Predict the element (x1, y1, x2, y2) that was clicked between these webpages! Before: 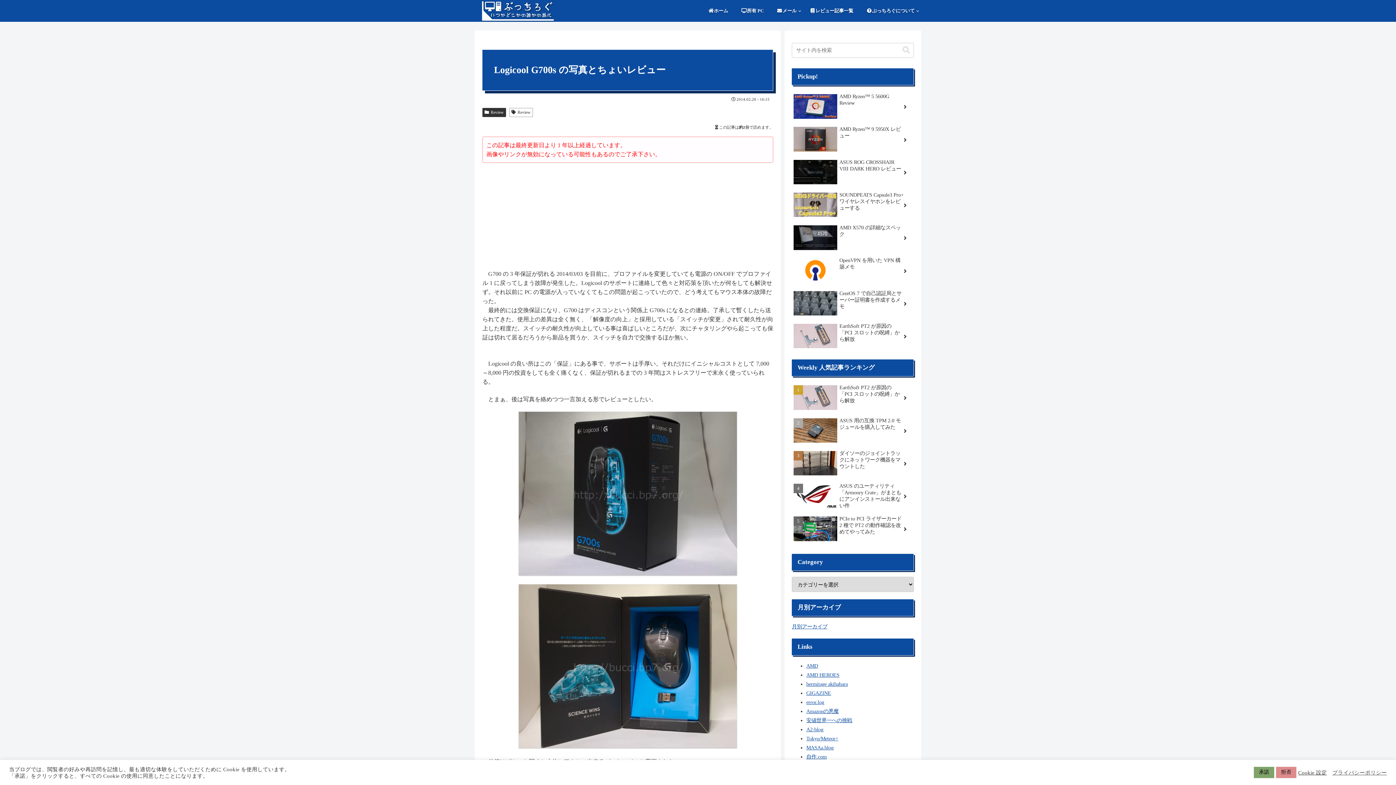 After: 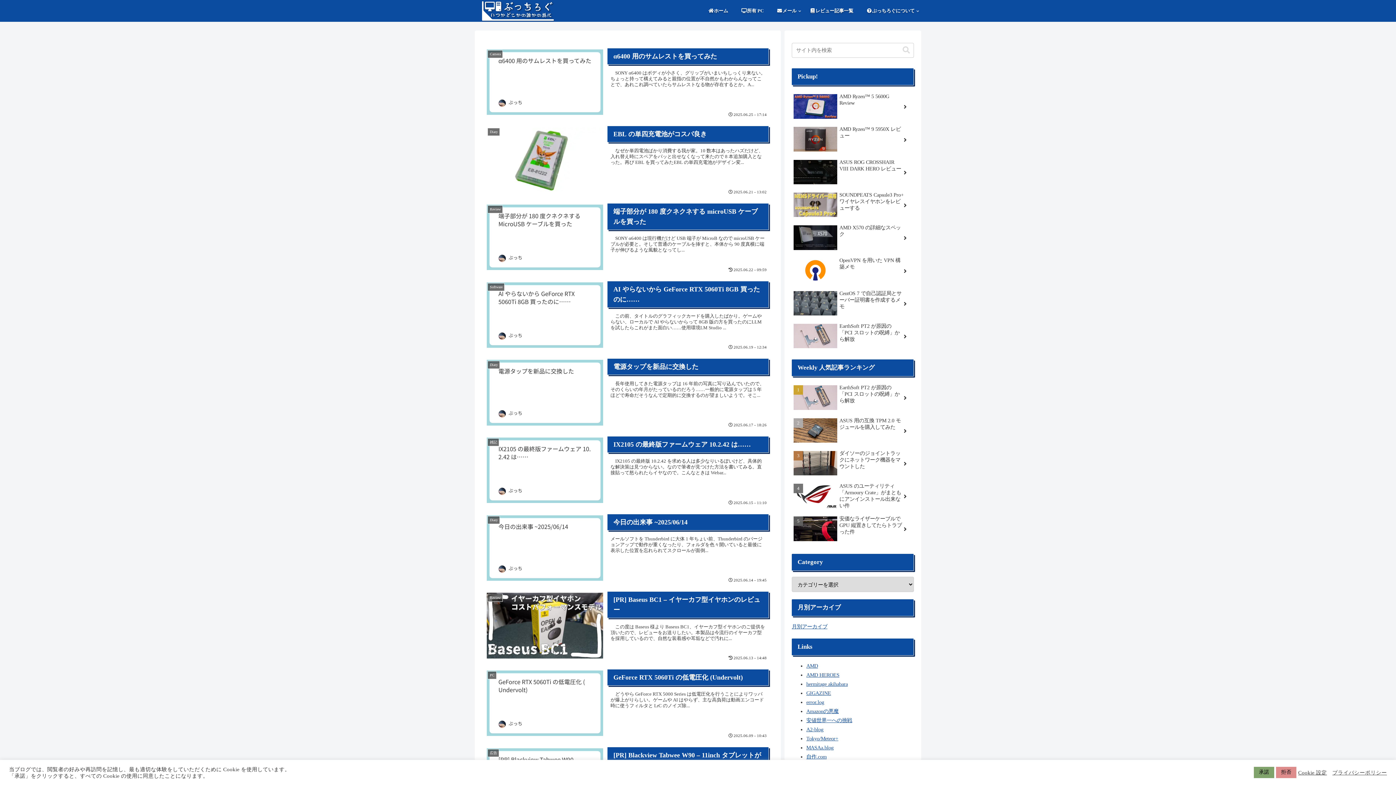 Action: bbox: (474, 0, 561, 21)